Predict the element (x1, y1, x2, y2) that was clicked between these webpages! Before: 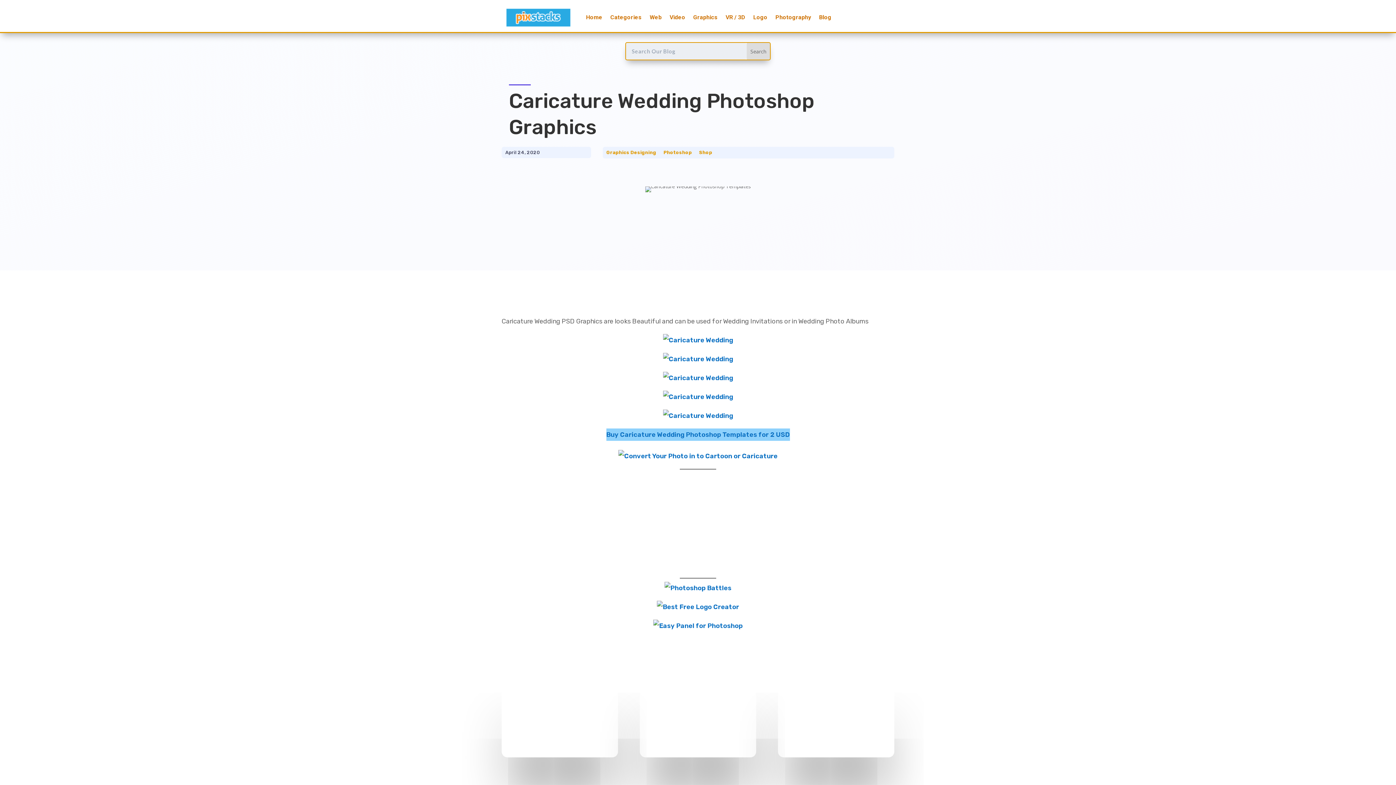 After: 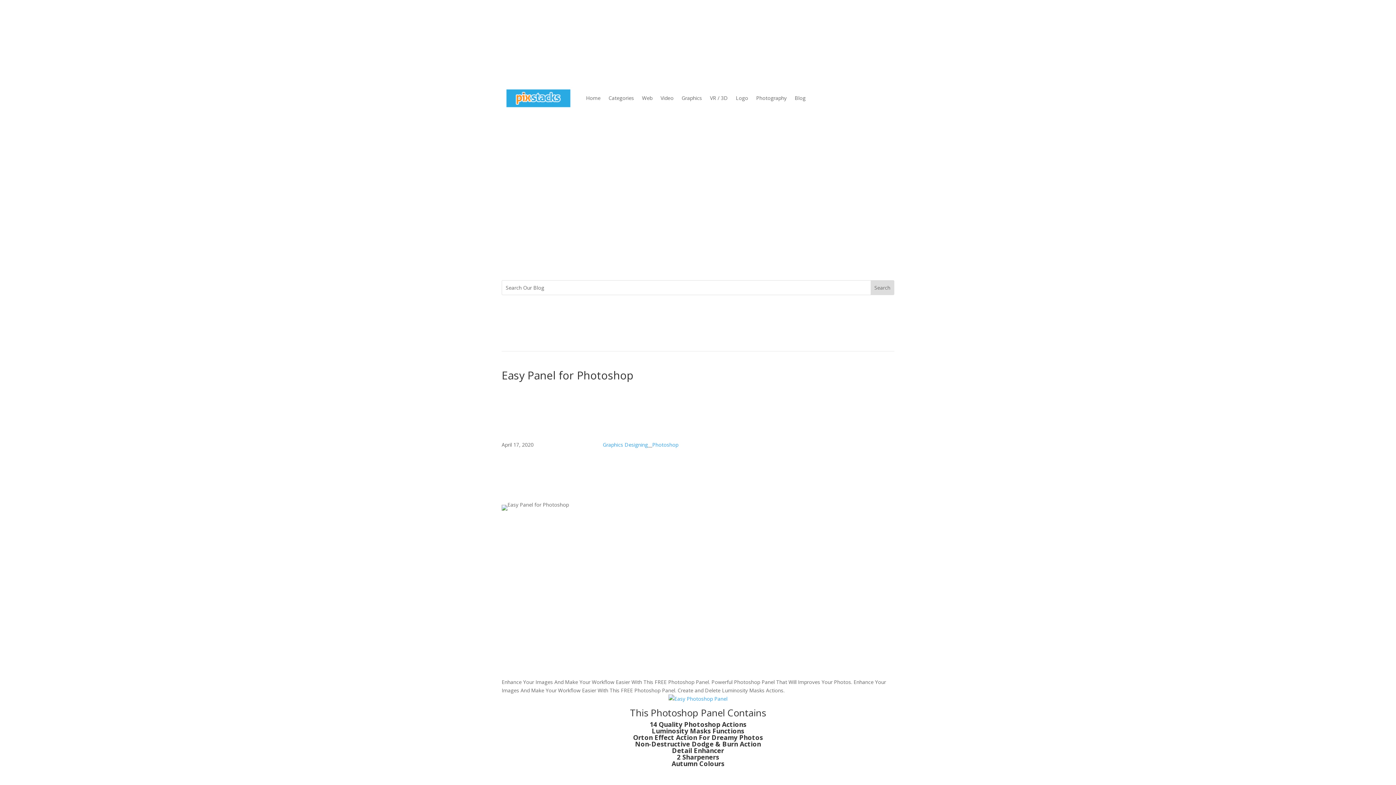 Action: bbox: (653, 619, 742, 632)